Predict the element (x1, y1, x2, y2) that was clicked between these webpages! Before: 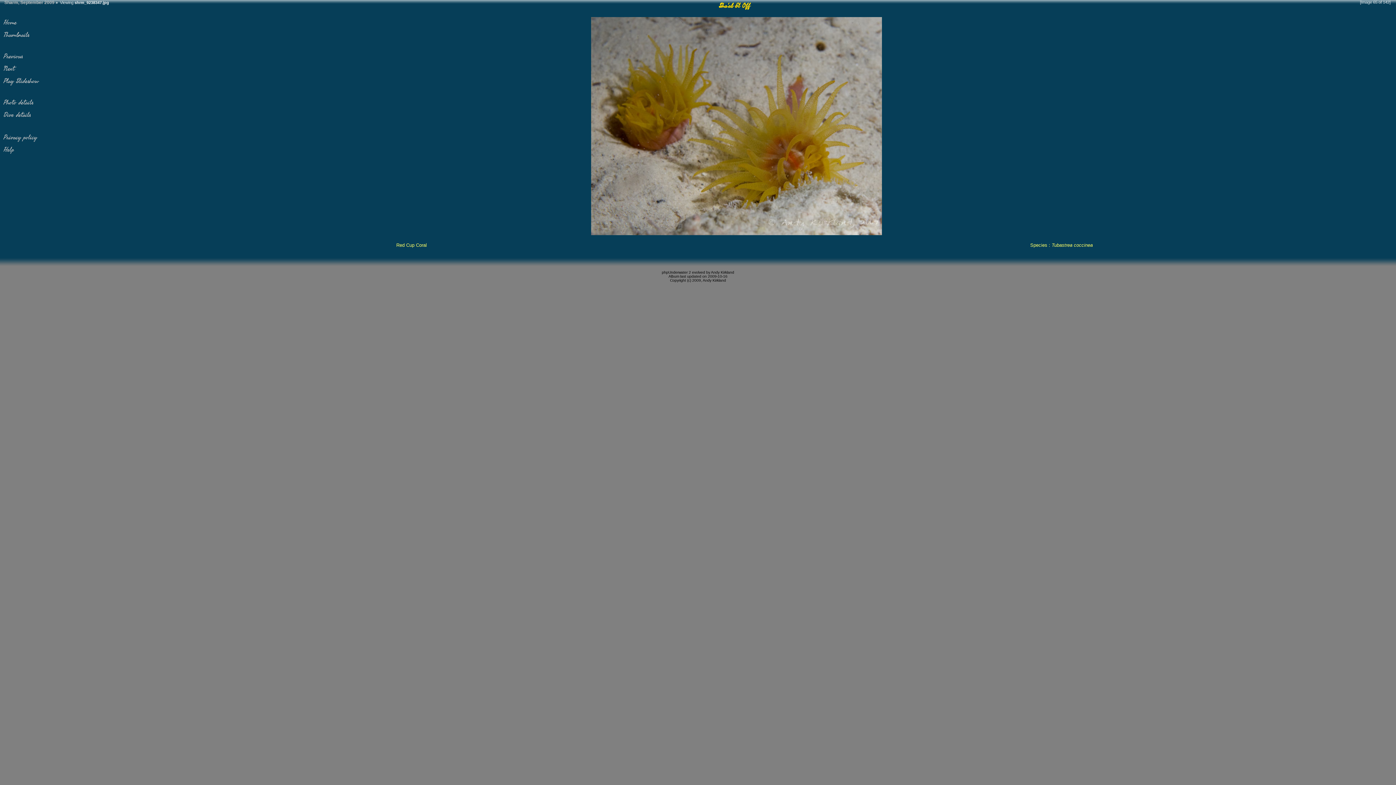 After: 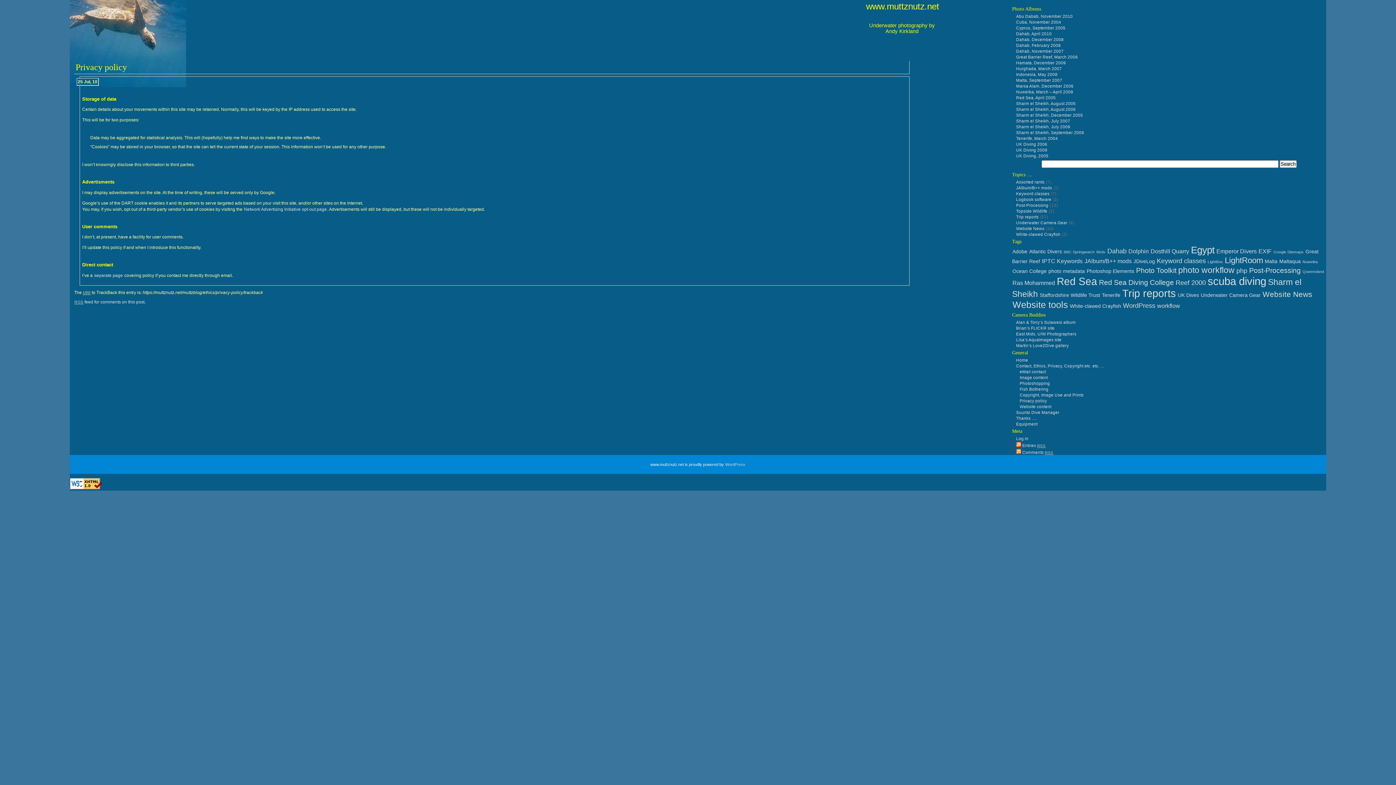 Action: bbox: (3, 133, 37, 141) label: Privacy policy